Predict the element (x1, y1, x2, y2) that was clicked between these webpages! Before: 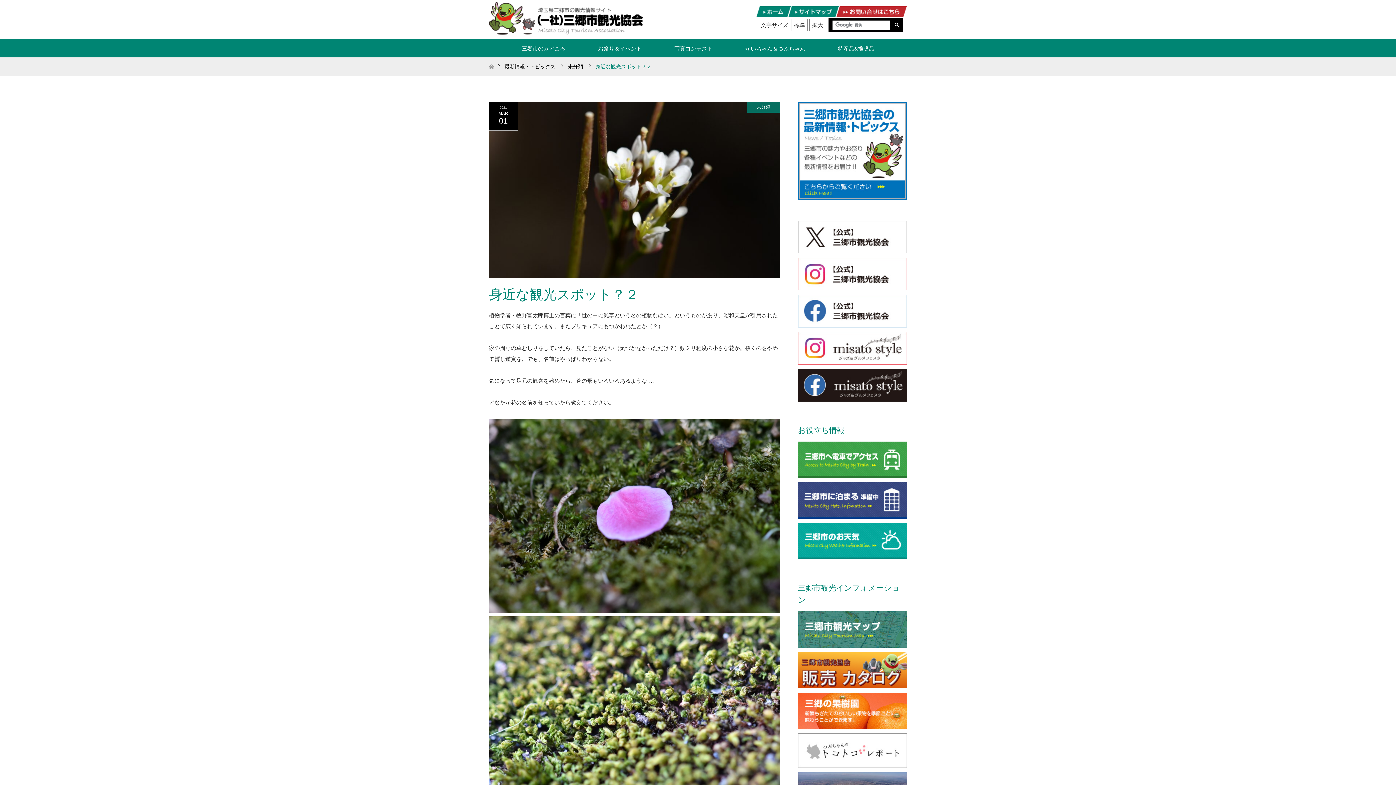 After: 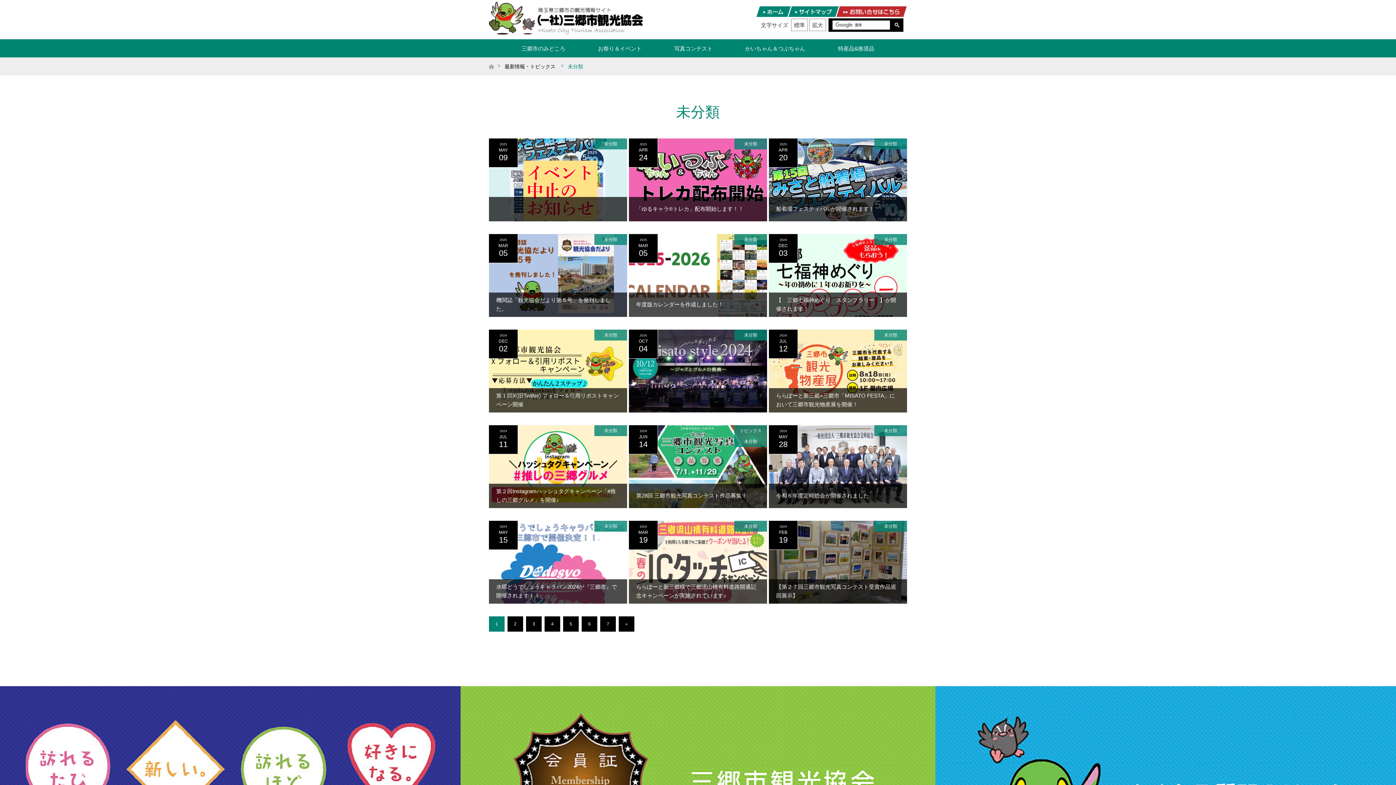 Action: bbox: (568, 63, 583, 69) label: 未分類